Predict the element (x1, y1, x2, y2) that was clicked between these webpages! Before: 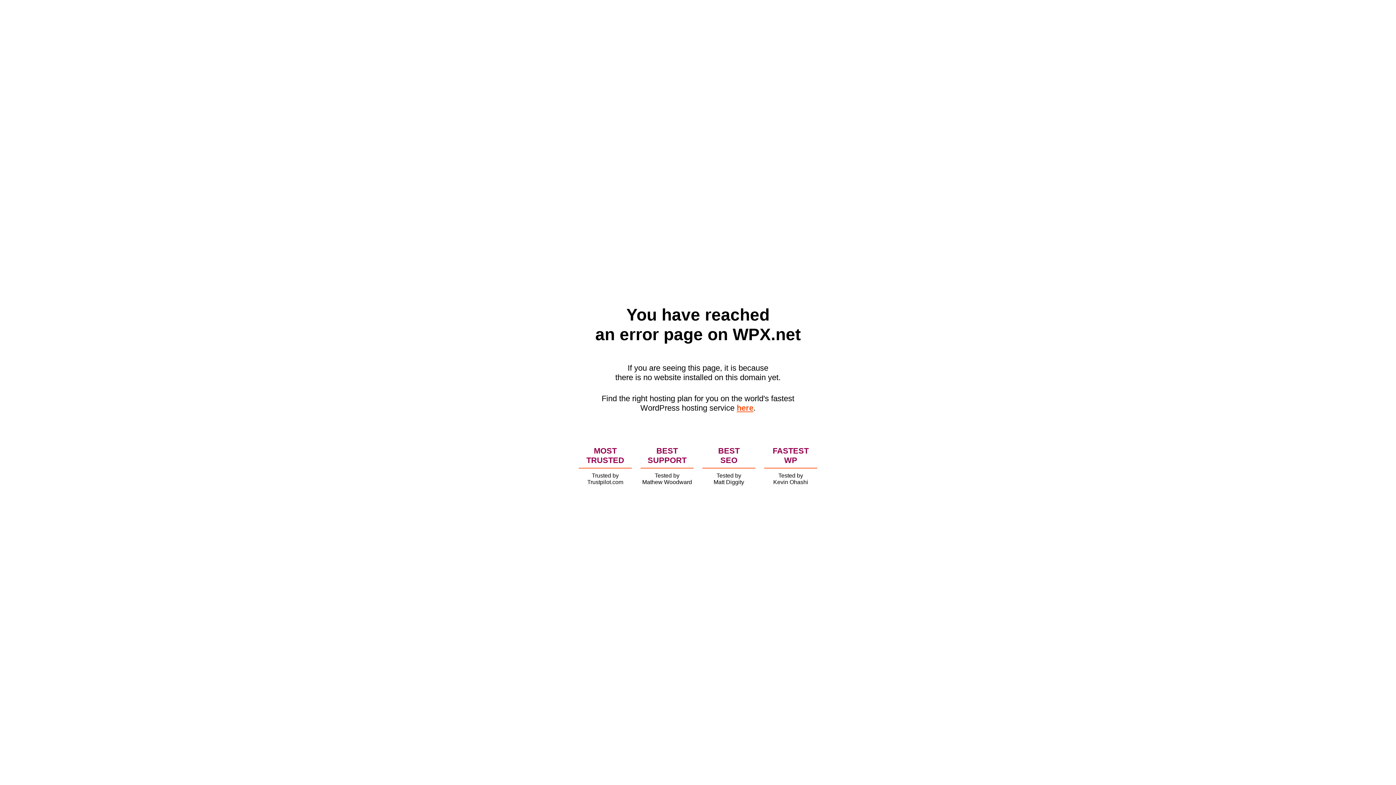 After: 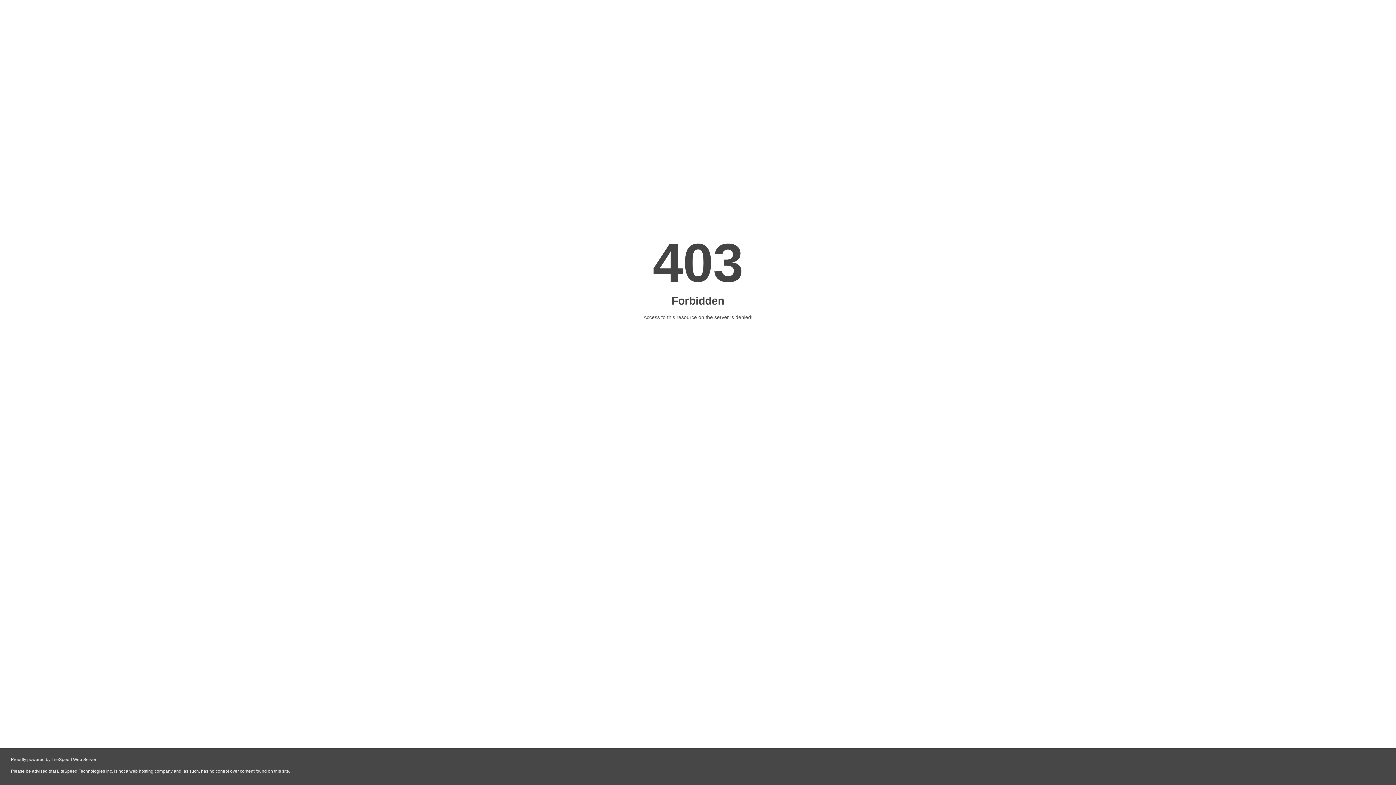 Action: bbox: (736, 403, 753, 412) label: here